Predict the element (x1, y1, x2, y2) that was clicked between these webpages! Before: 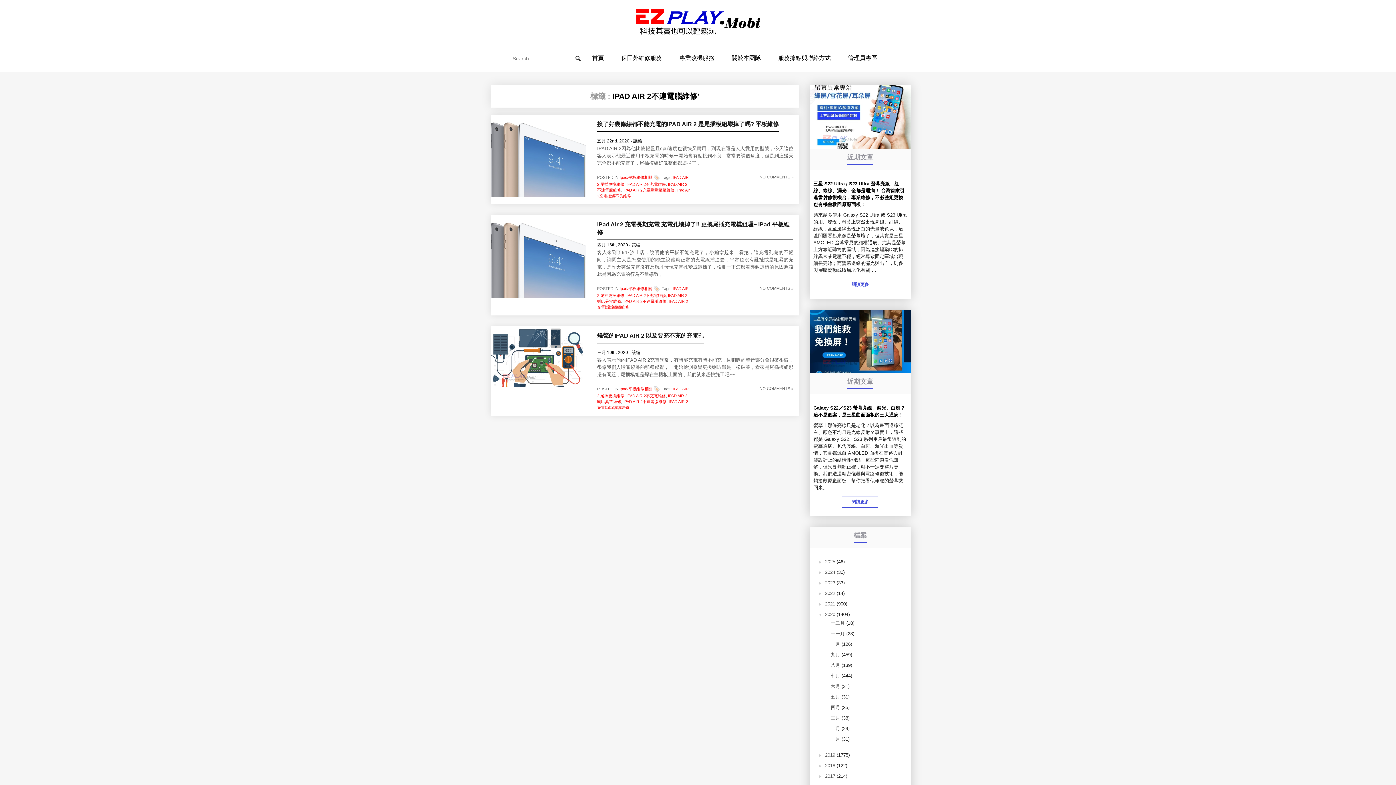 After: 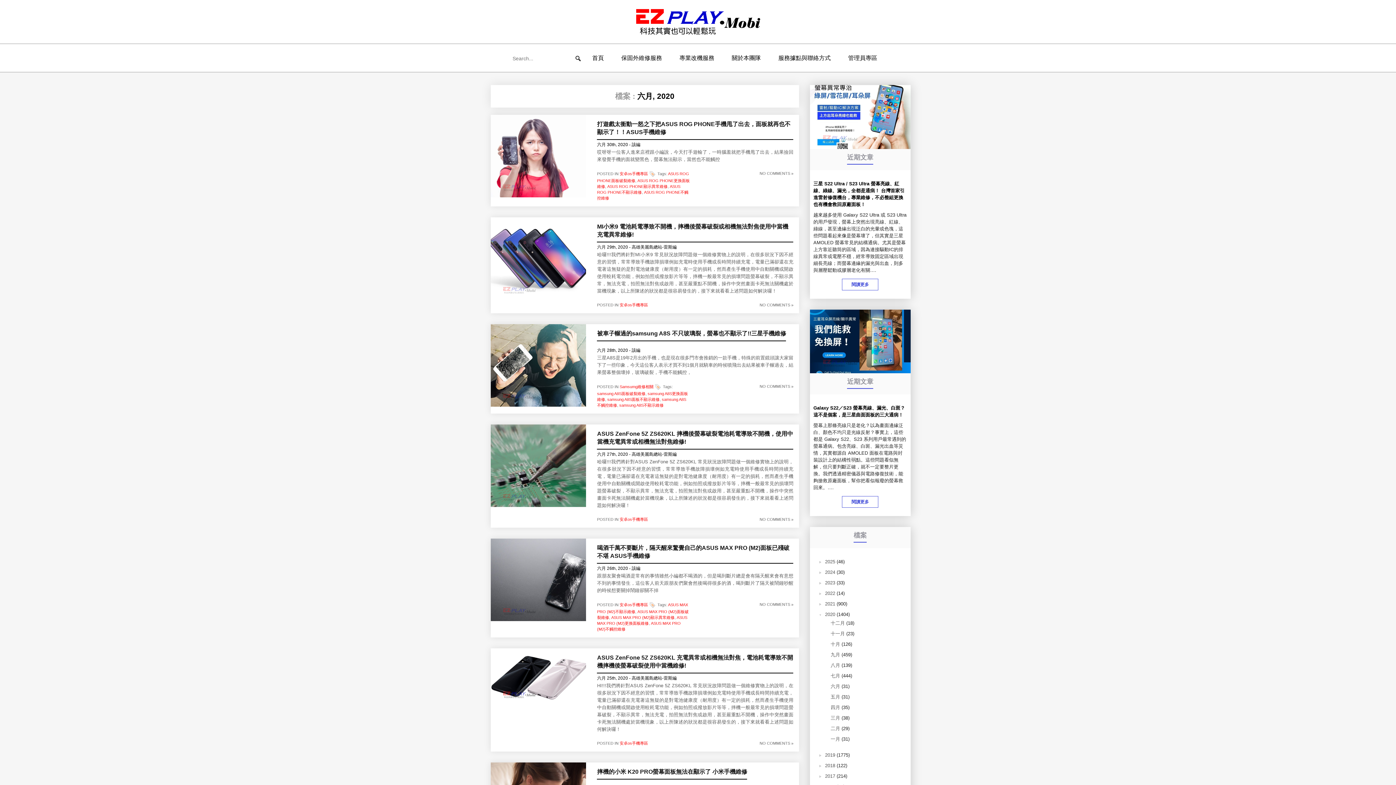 Action: label: 六月 bbox: (830, 684, 840, 689)